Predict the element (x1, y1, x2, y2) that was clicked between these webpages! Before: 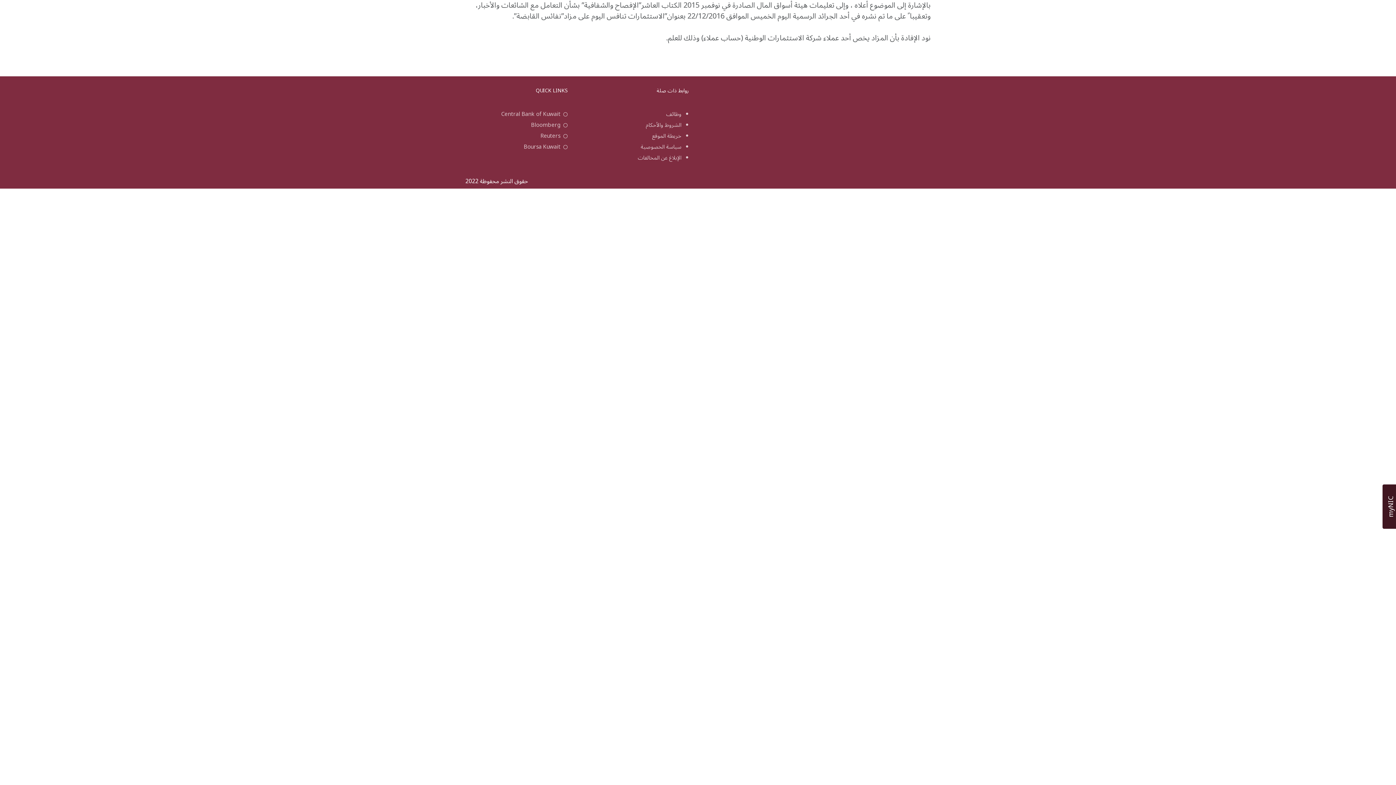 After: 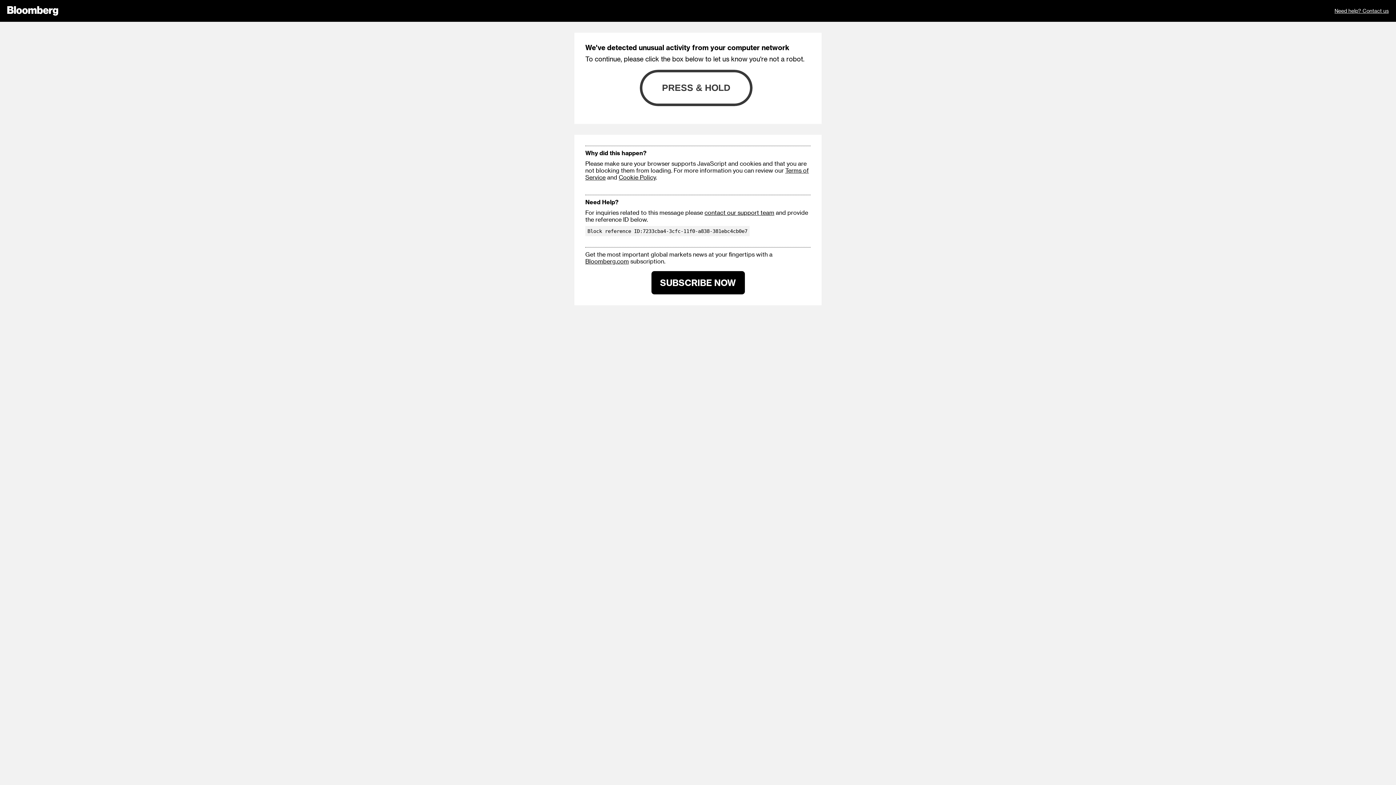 Action: label: Bloomberg bbox: (531, 119, 567, 130)